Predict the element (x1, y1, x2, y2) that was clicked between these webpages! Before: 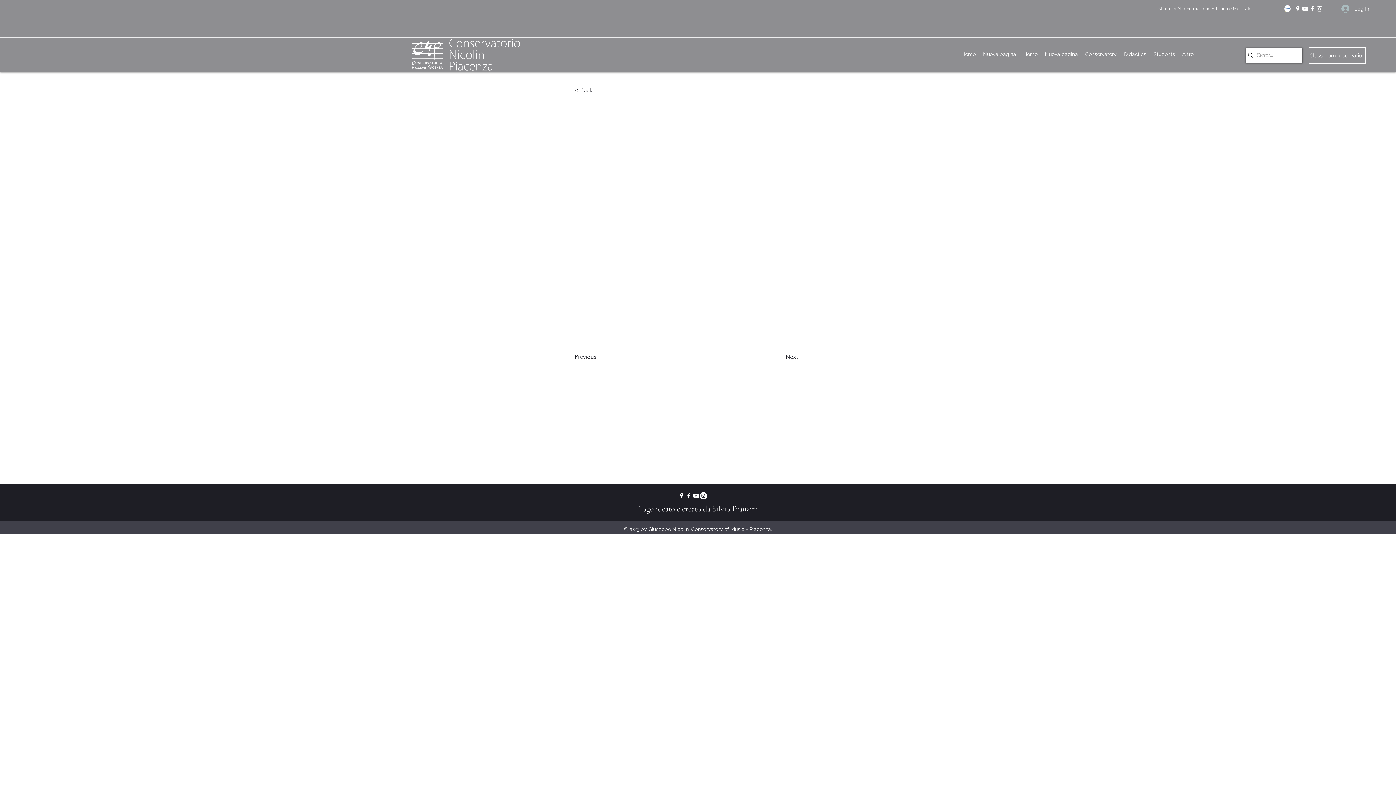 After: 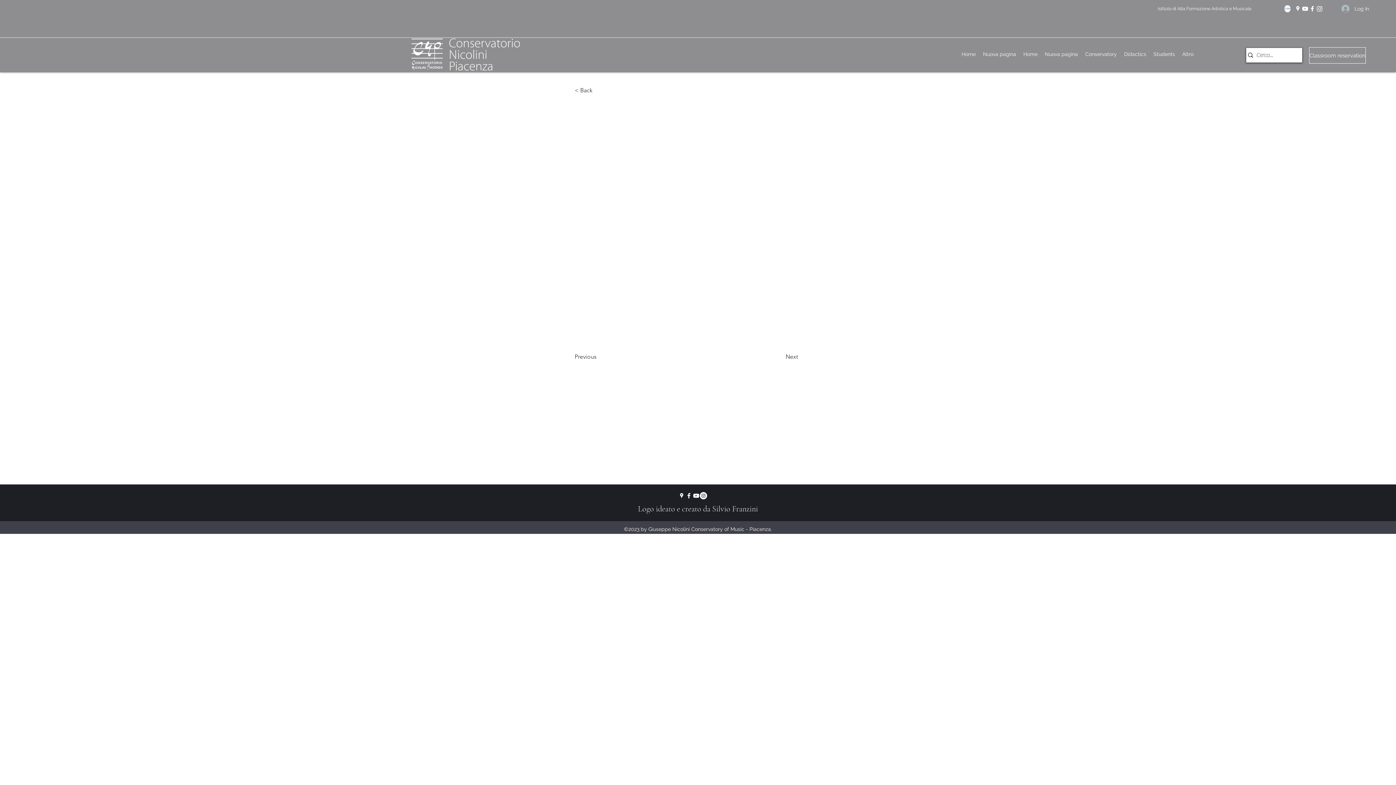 Action: bbox: (700, 492, 707, 499) label: Instagram - Bianco Circle